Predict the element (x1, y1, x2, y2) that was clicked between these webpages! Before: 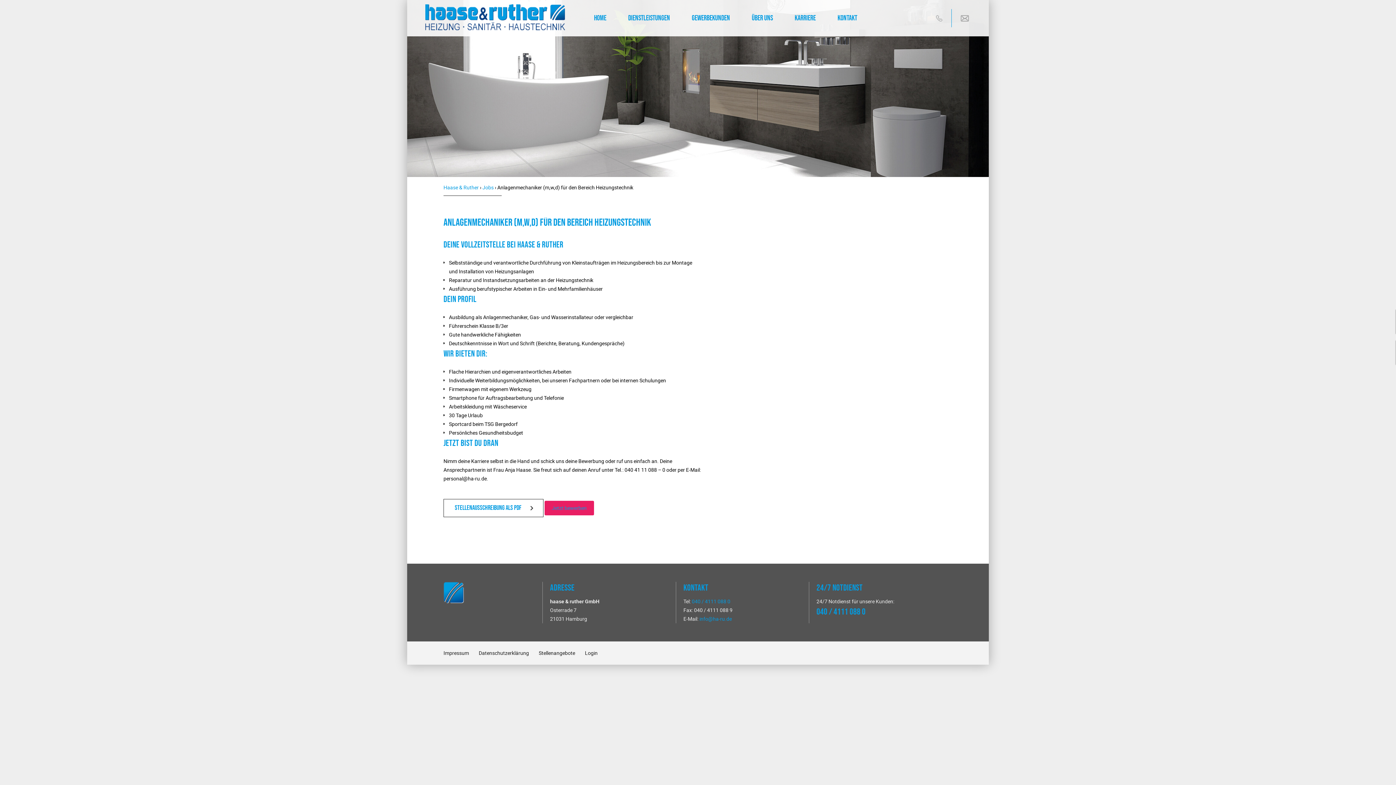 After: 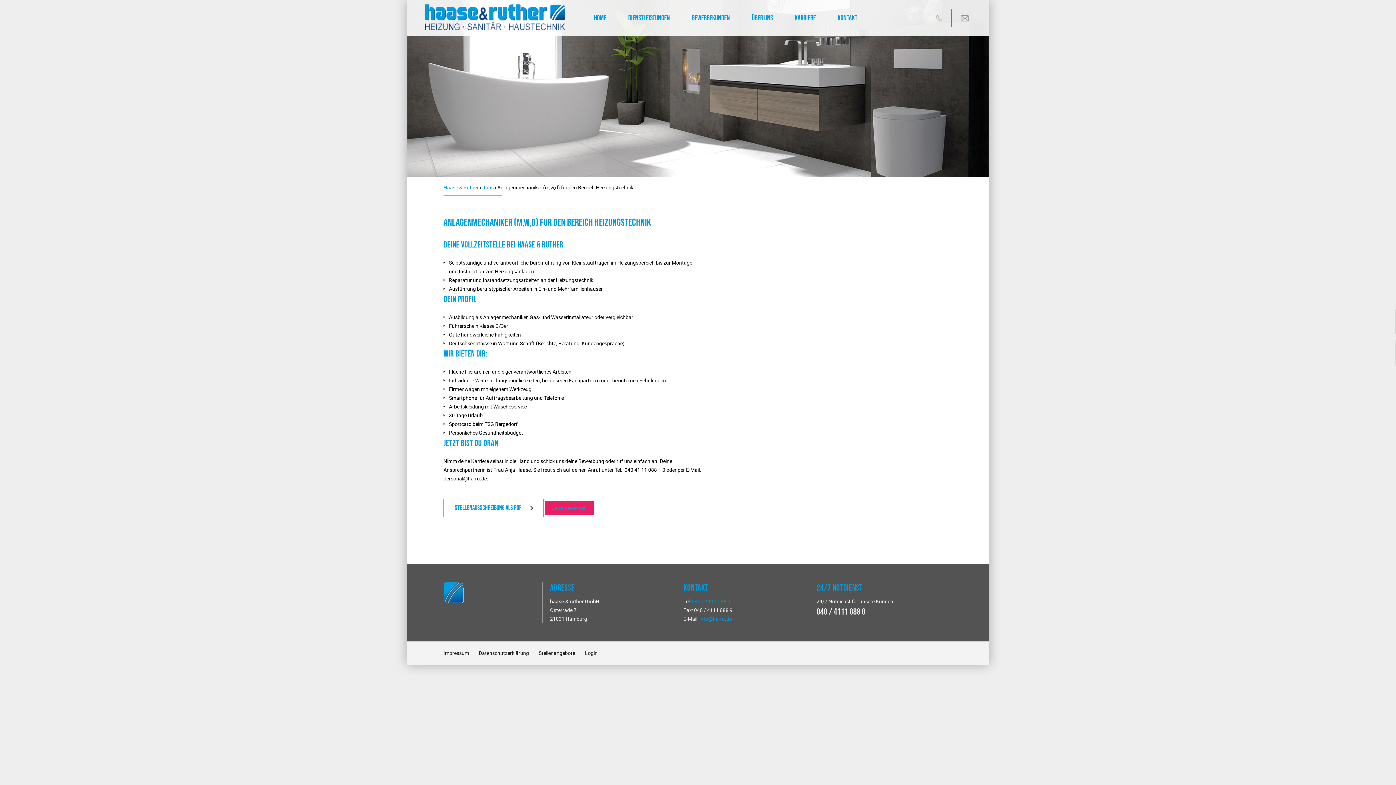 Action: bbox: (816, 607, 865, 616) label: 040 / 4111 088 0